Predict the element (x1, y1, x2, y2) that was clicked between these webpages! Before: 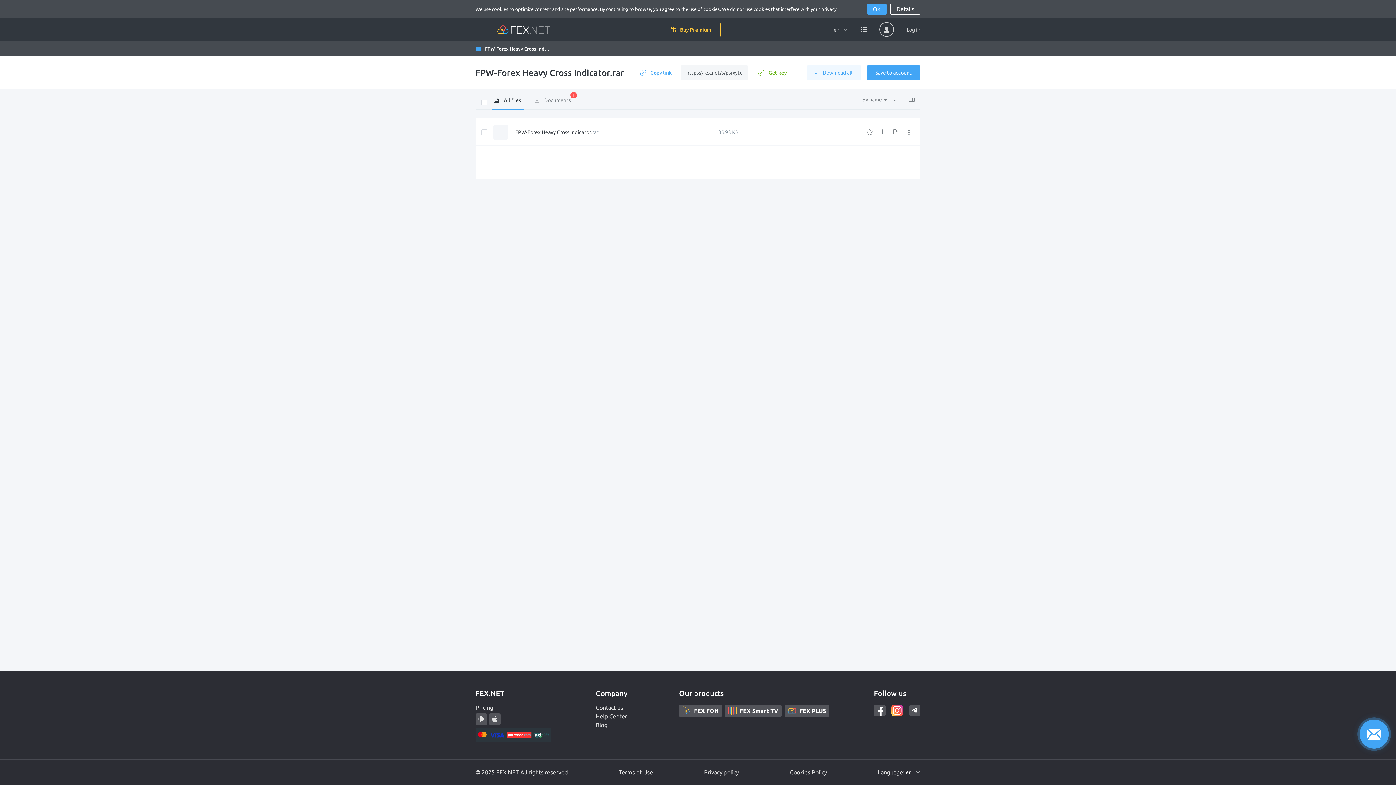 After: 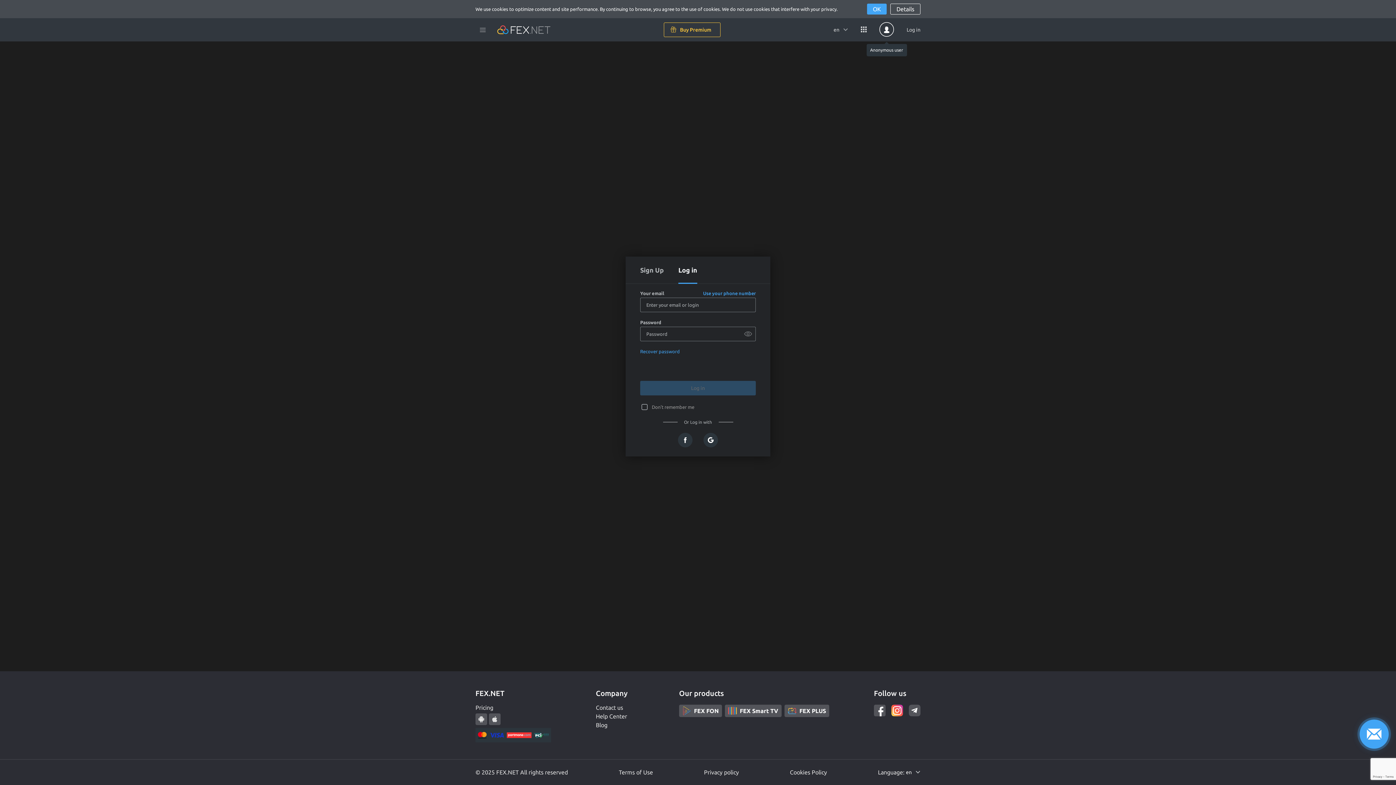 Action: bbox: (879, 22, 894, 36)